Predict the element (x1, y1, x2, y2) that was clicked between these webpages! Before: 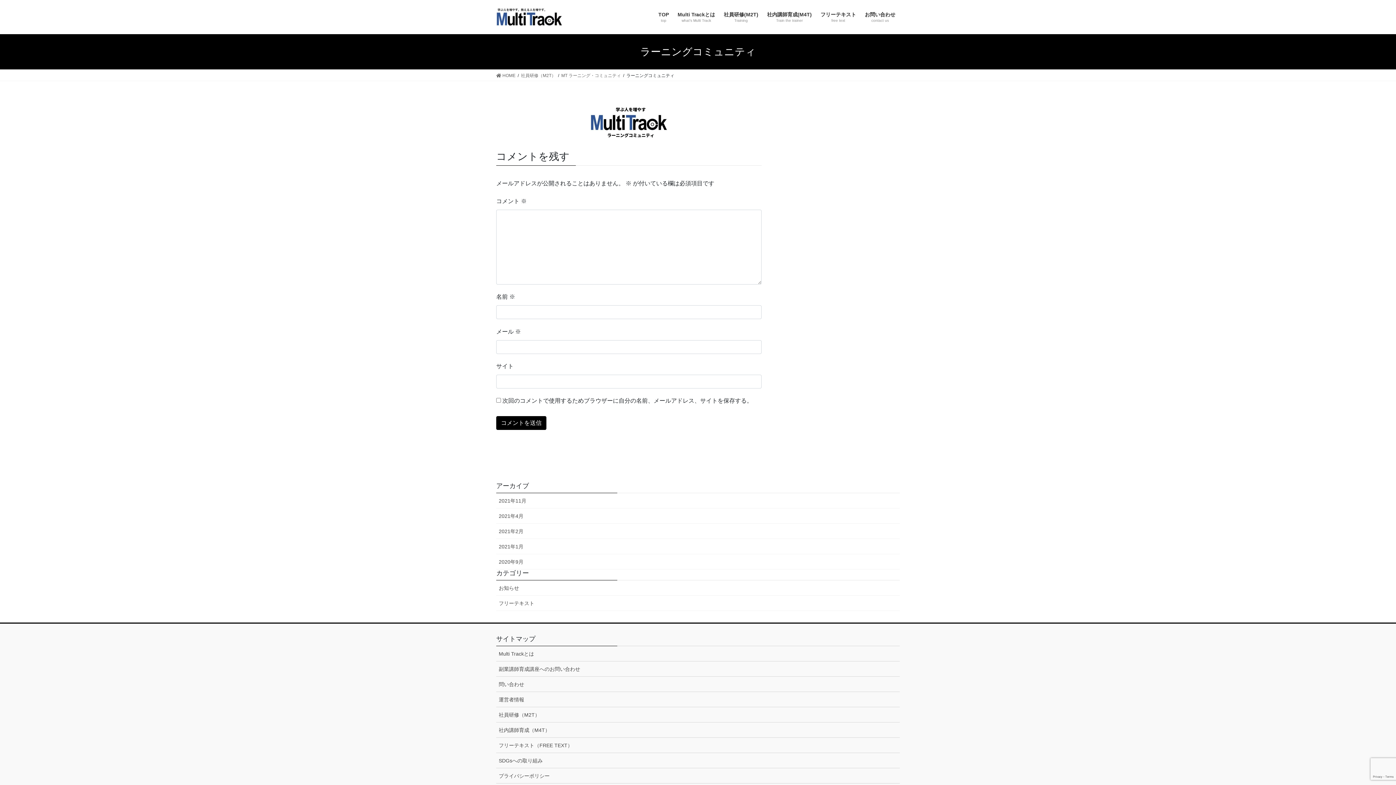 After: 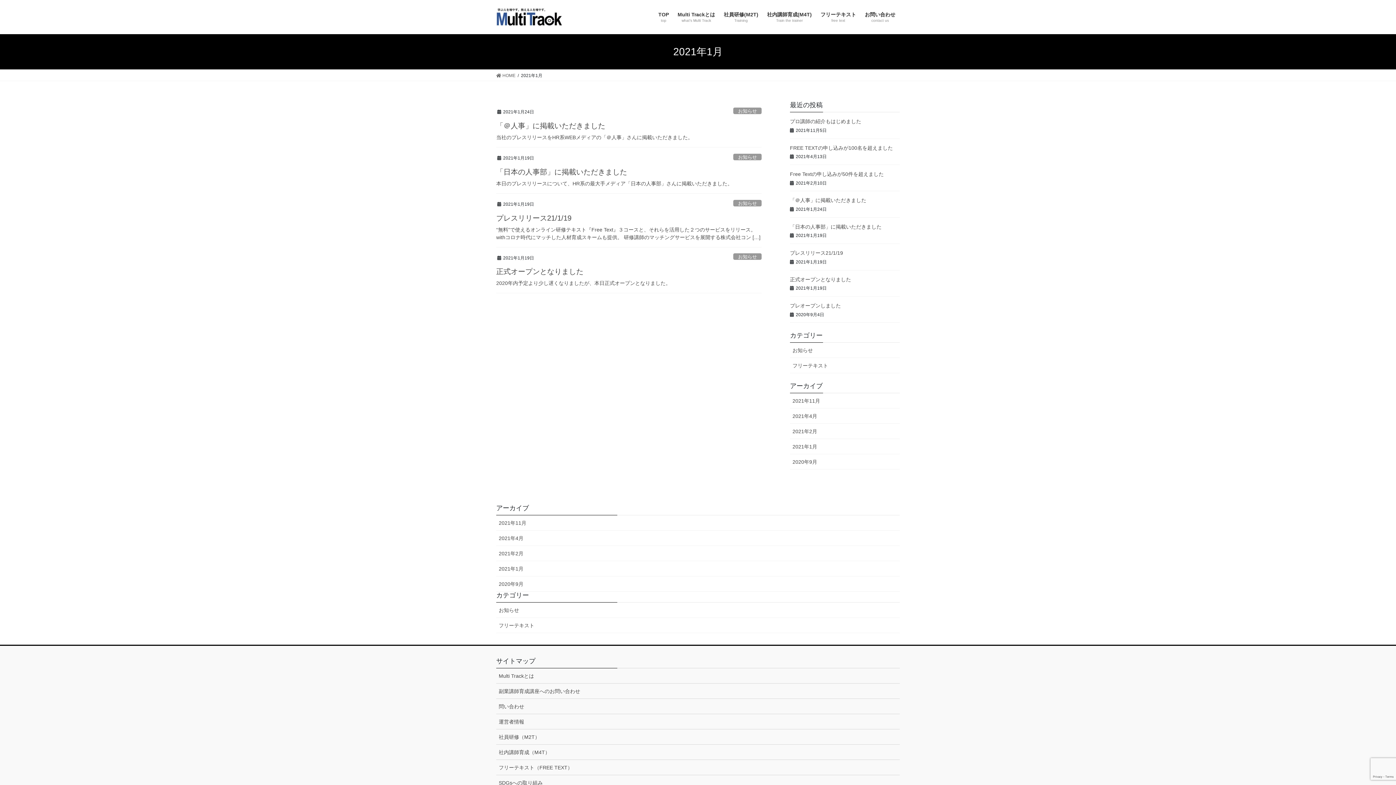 Action: bbox: (496, 539, 900, 554) label: 2021年1月